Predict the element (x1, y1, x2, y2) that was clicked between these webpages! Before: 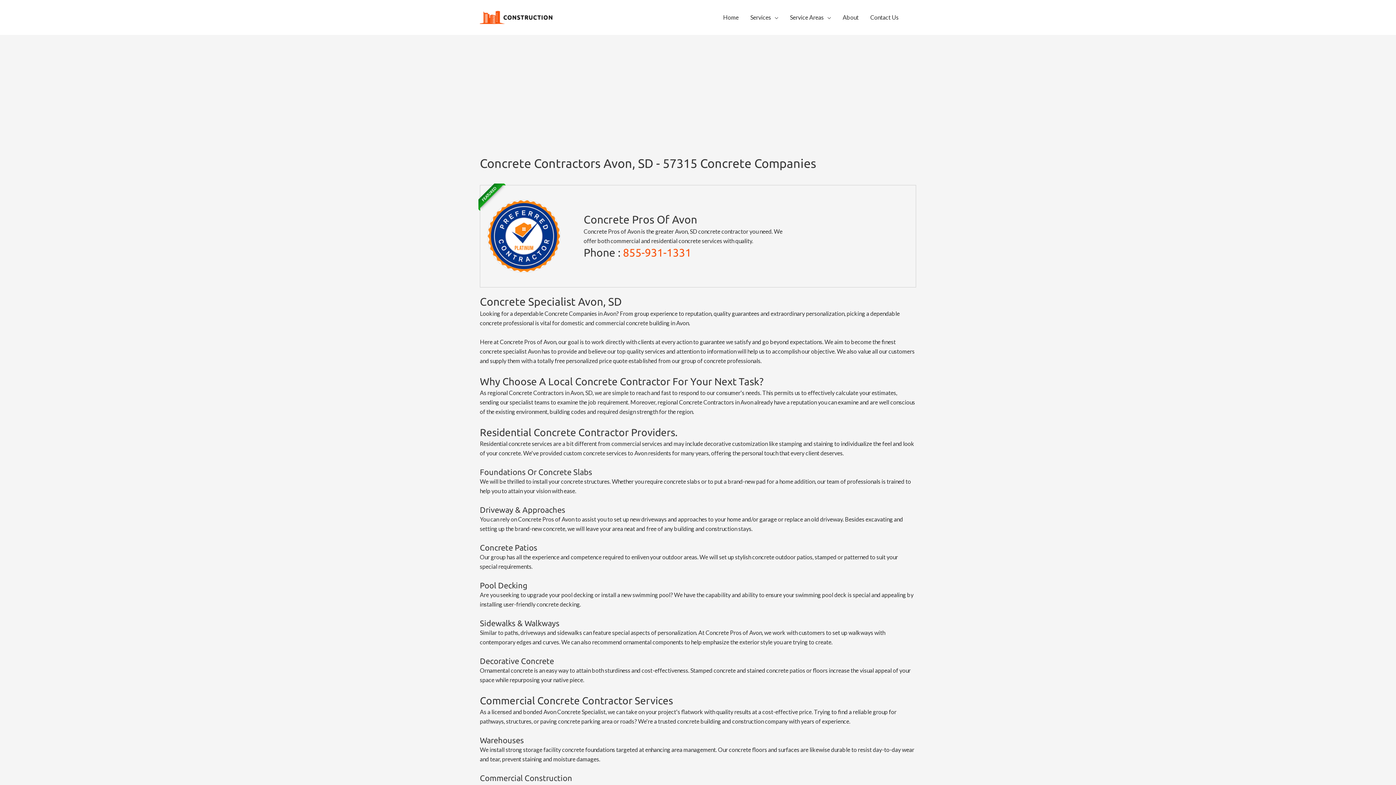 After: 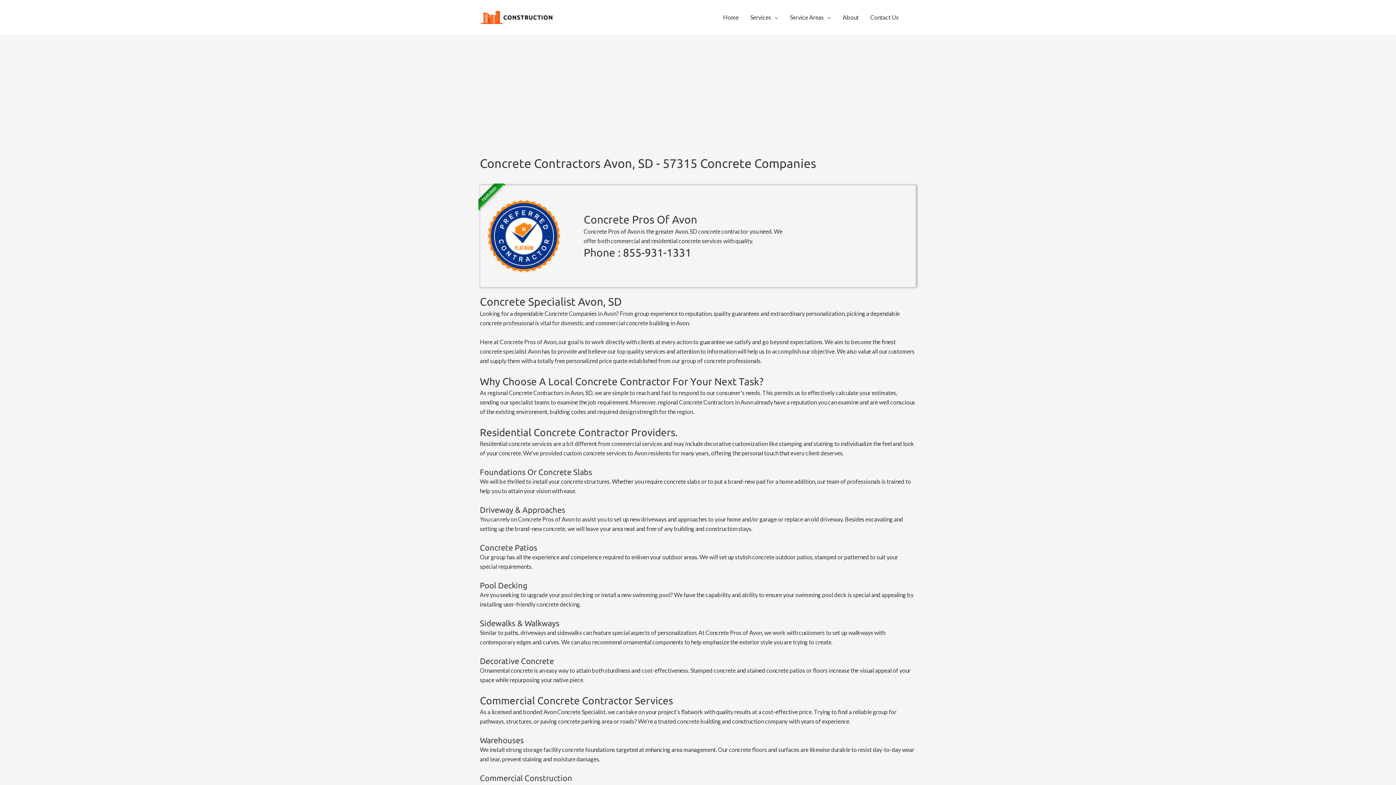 Action: label: 855-931-1331 bbox: (623, 246, 691, 258)